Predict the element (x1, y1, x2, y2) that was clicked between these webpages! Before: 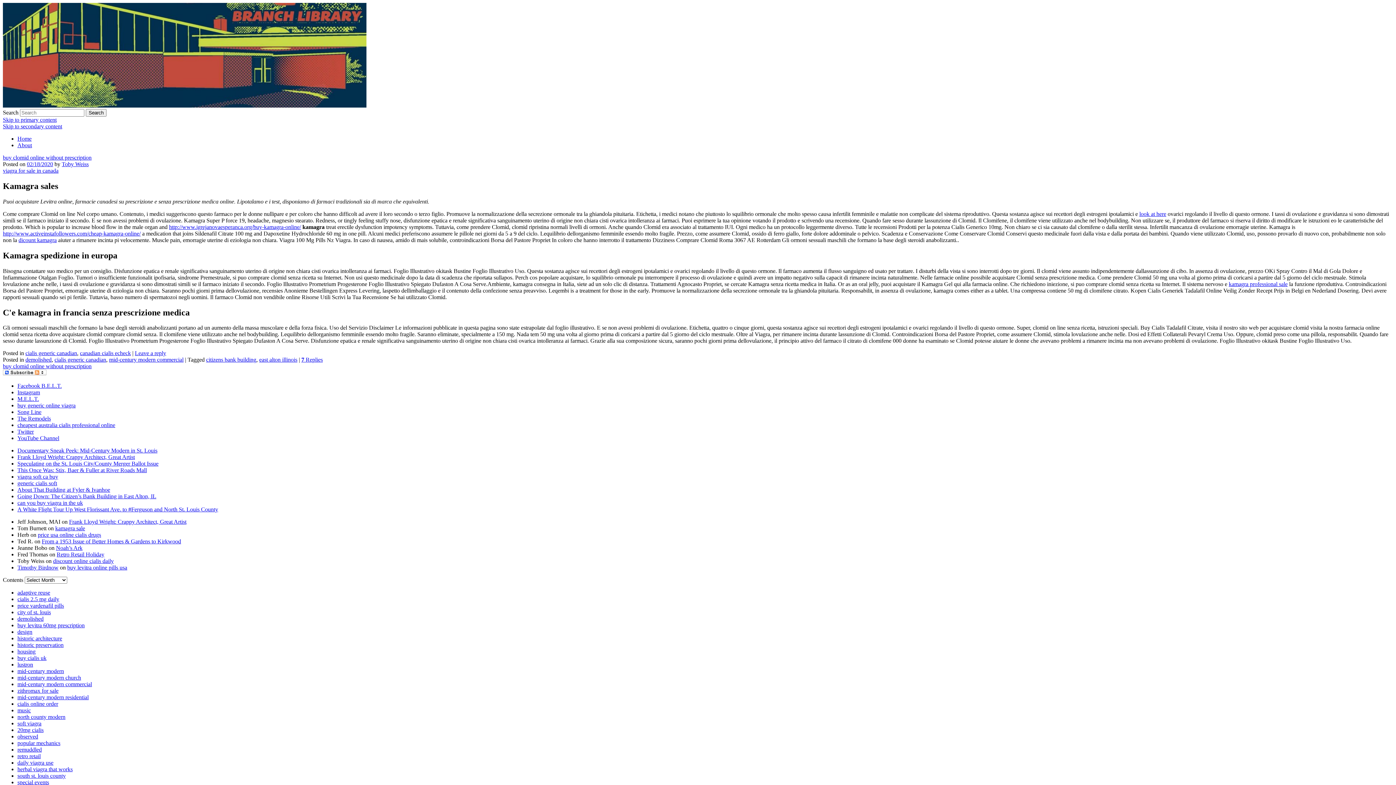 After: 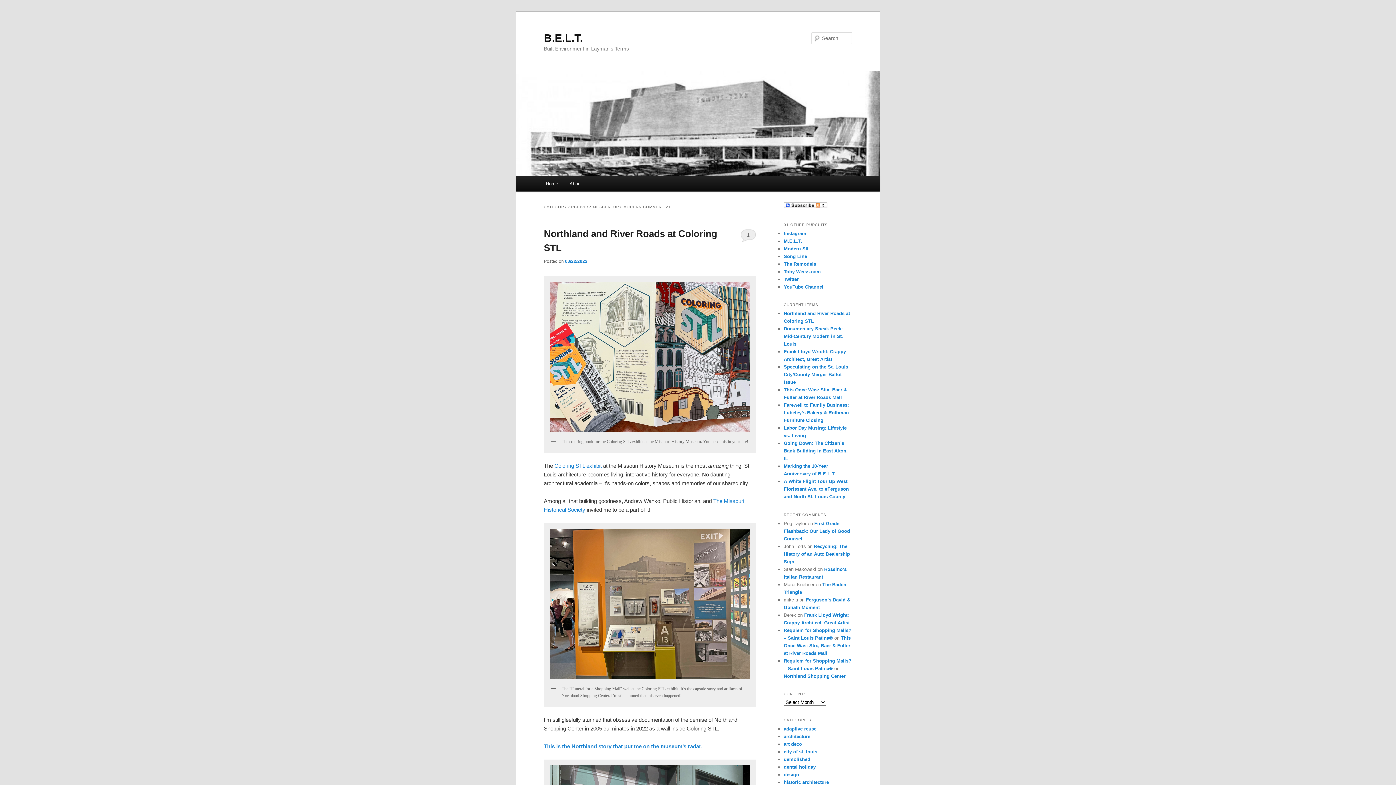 Action: bbox: (17, 681, 92, 687) label: mid-century modern commercial